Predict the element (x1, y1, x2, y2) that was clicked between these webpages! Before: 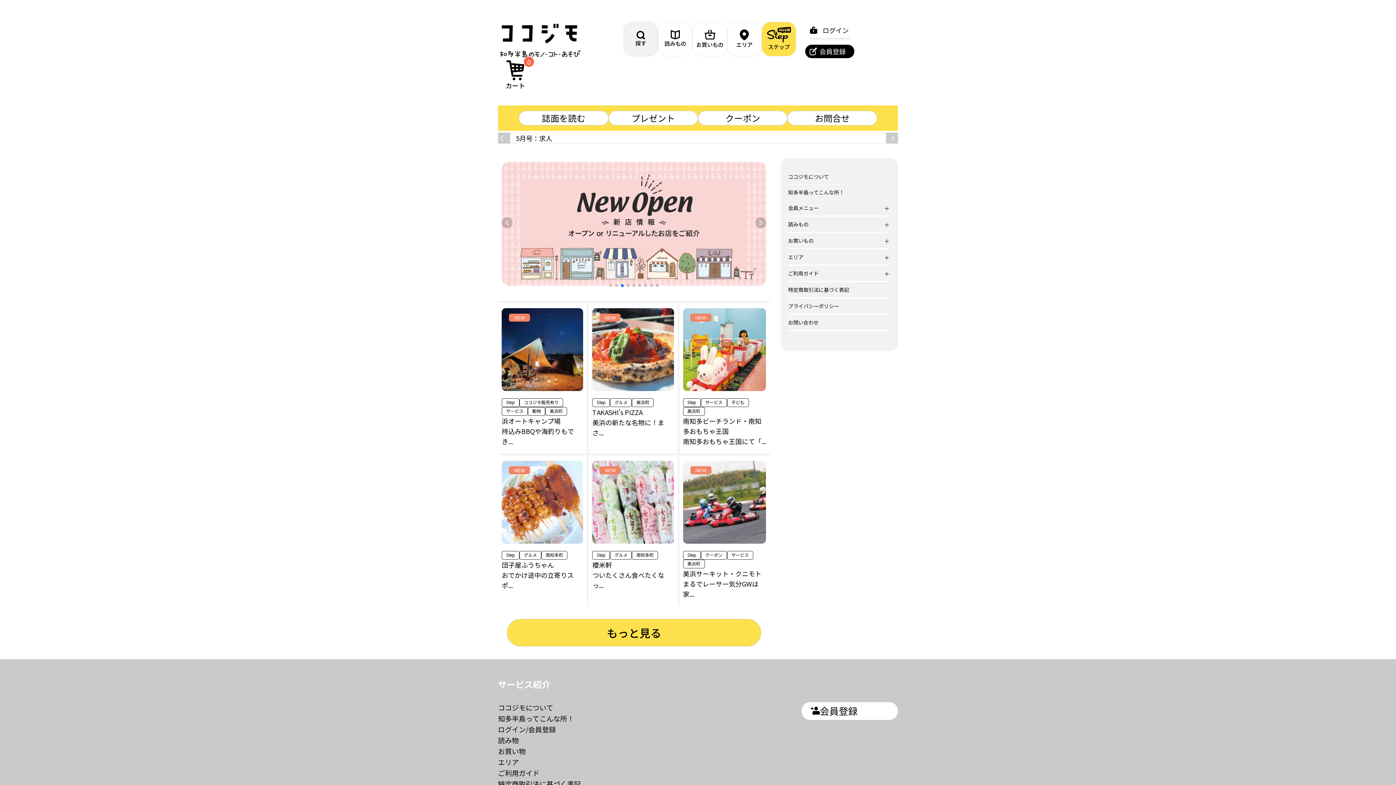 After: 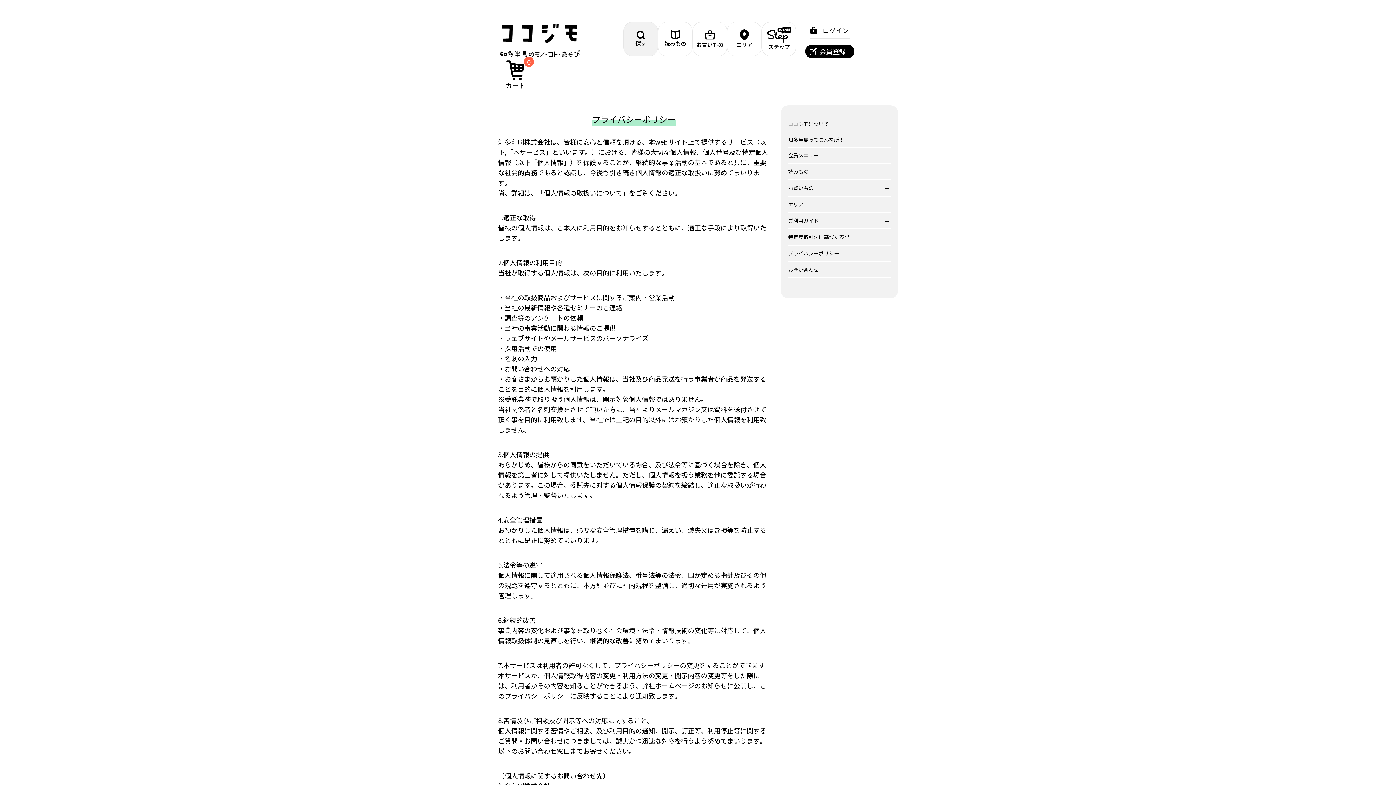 Action: bbox: (788, 298, 890, 313) label: プライバシーポリシー